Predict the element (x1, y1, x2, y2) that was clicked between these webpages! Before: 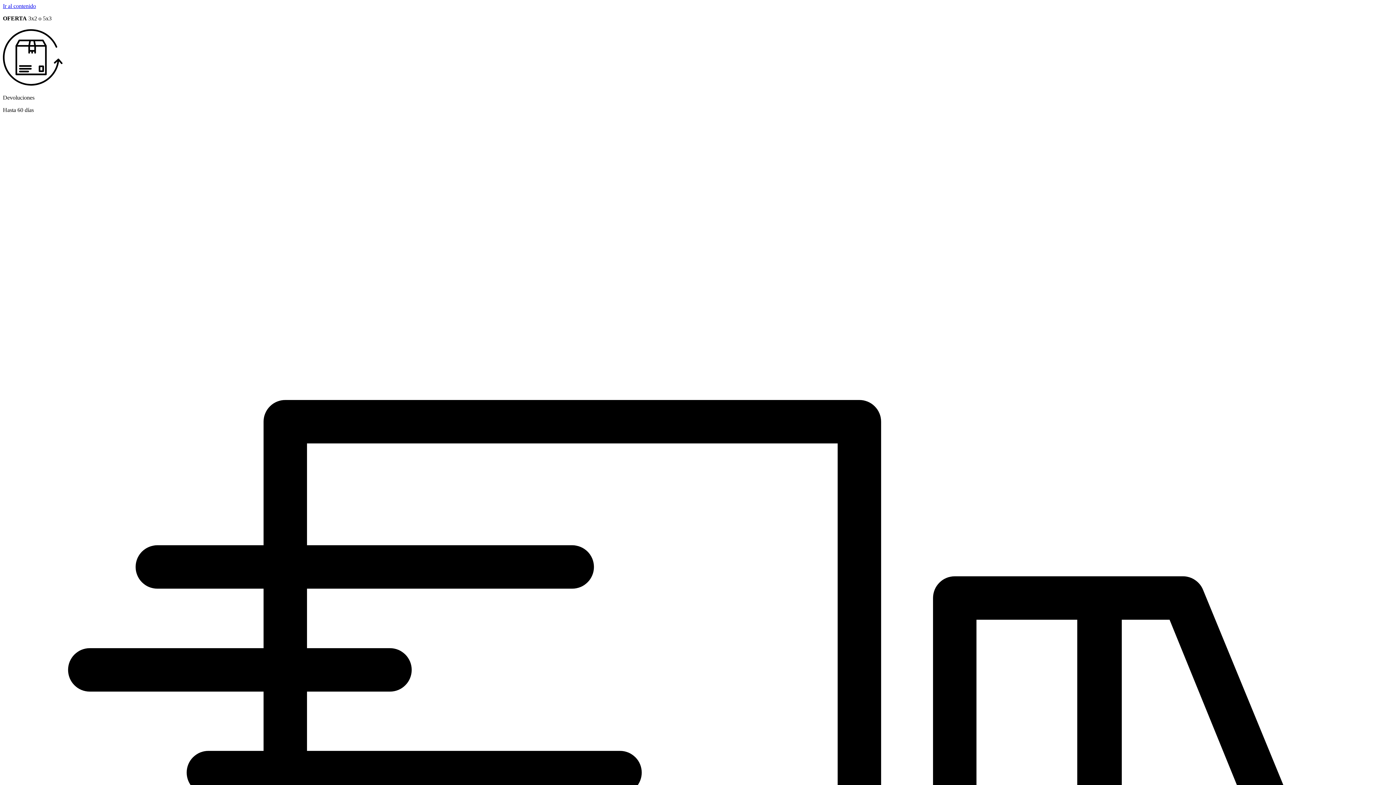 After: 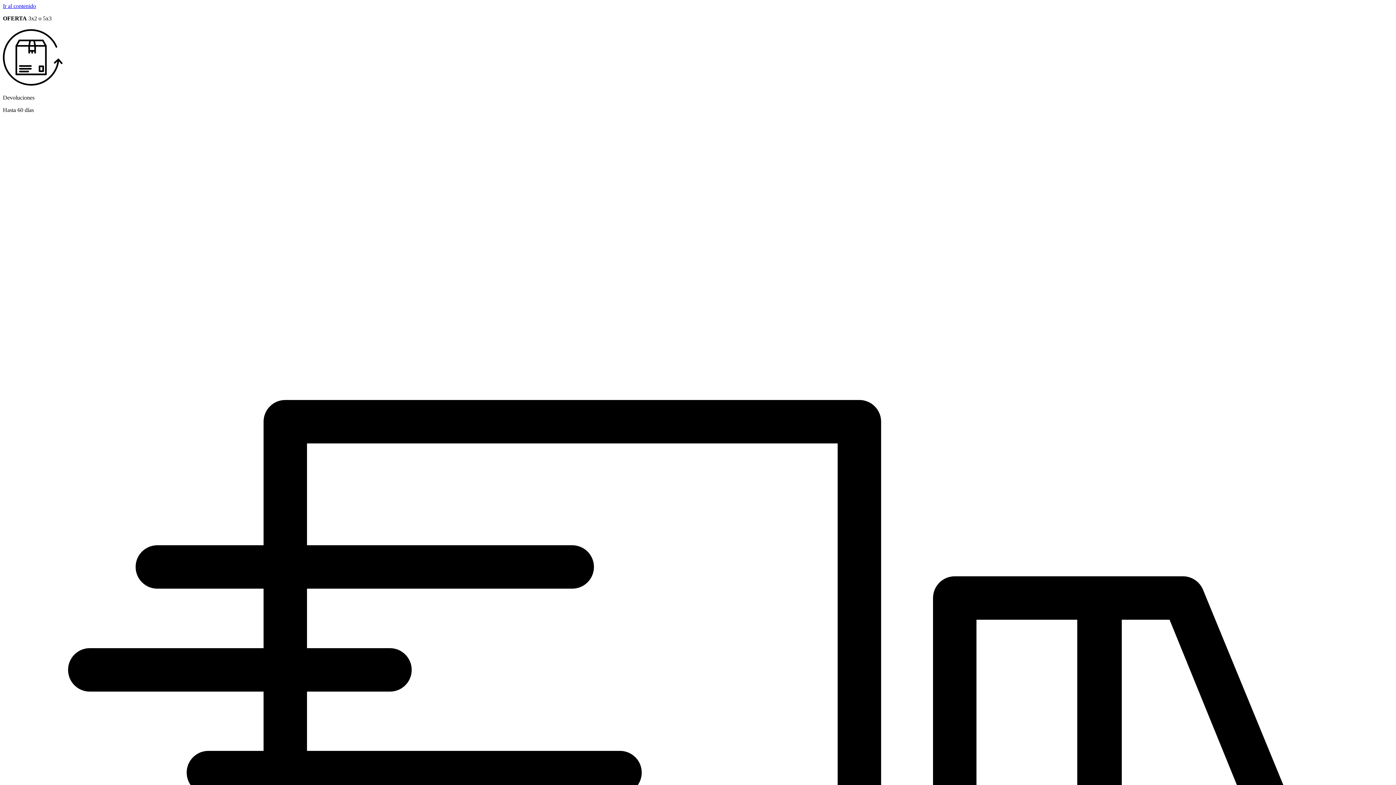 Action: bbox: (2, 2, 36, 9) label: Ir al contenido